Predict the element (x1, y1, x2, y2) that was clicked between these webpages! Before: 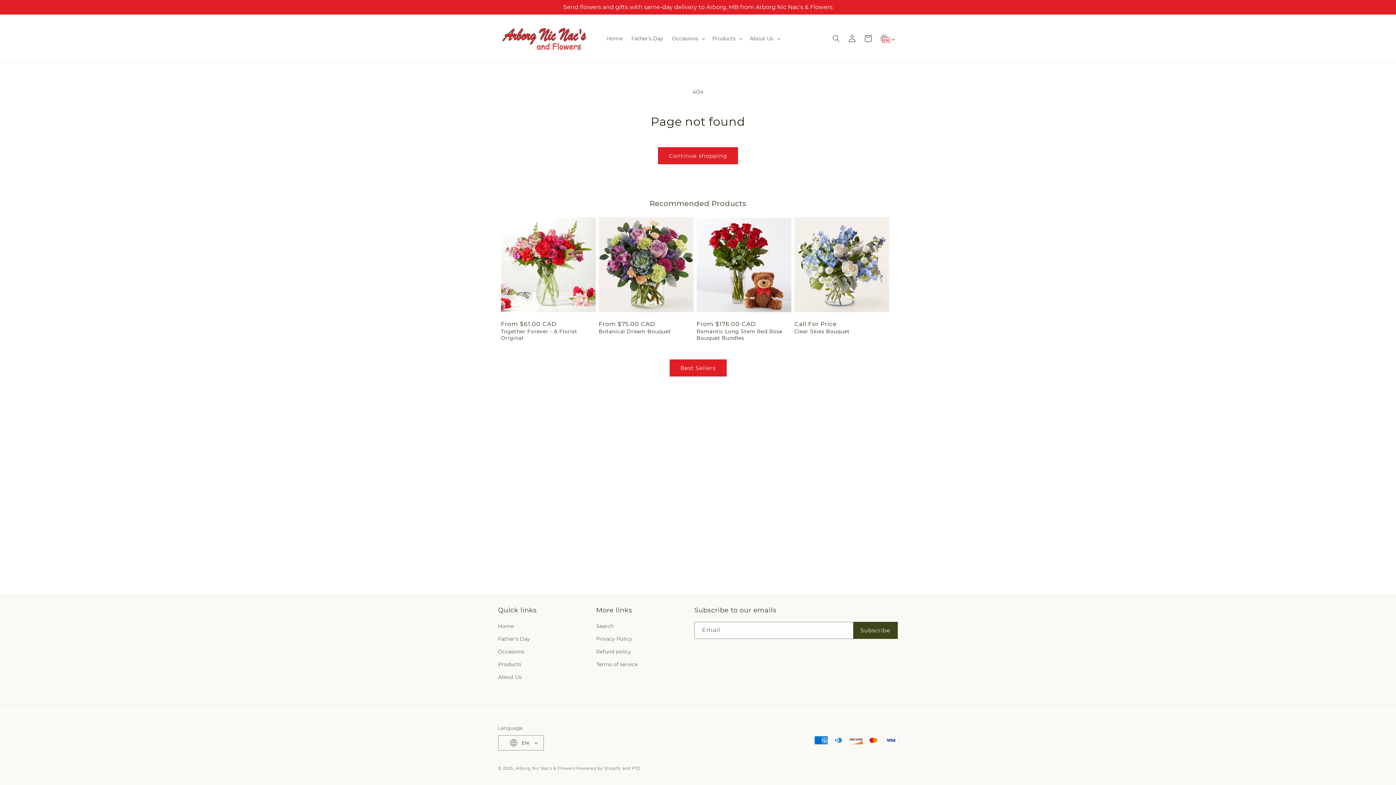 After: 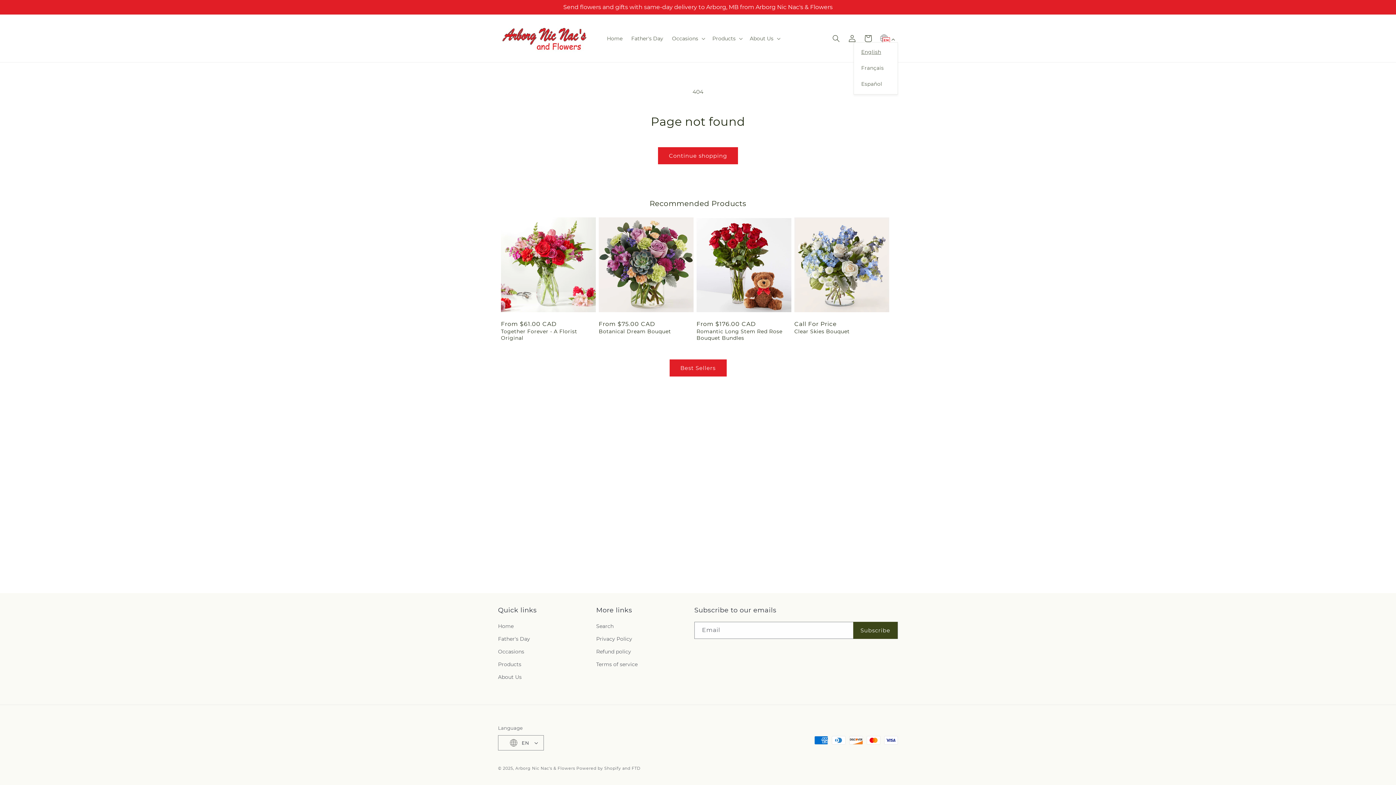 Action: bbox: (872, 28, 898, 42) label: EN